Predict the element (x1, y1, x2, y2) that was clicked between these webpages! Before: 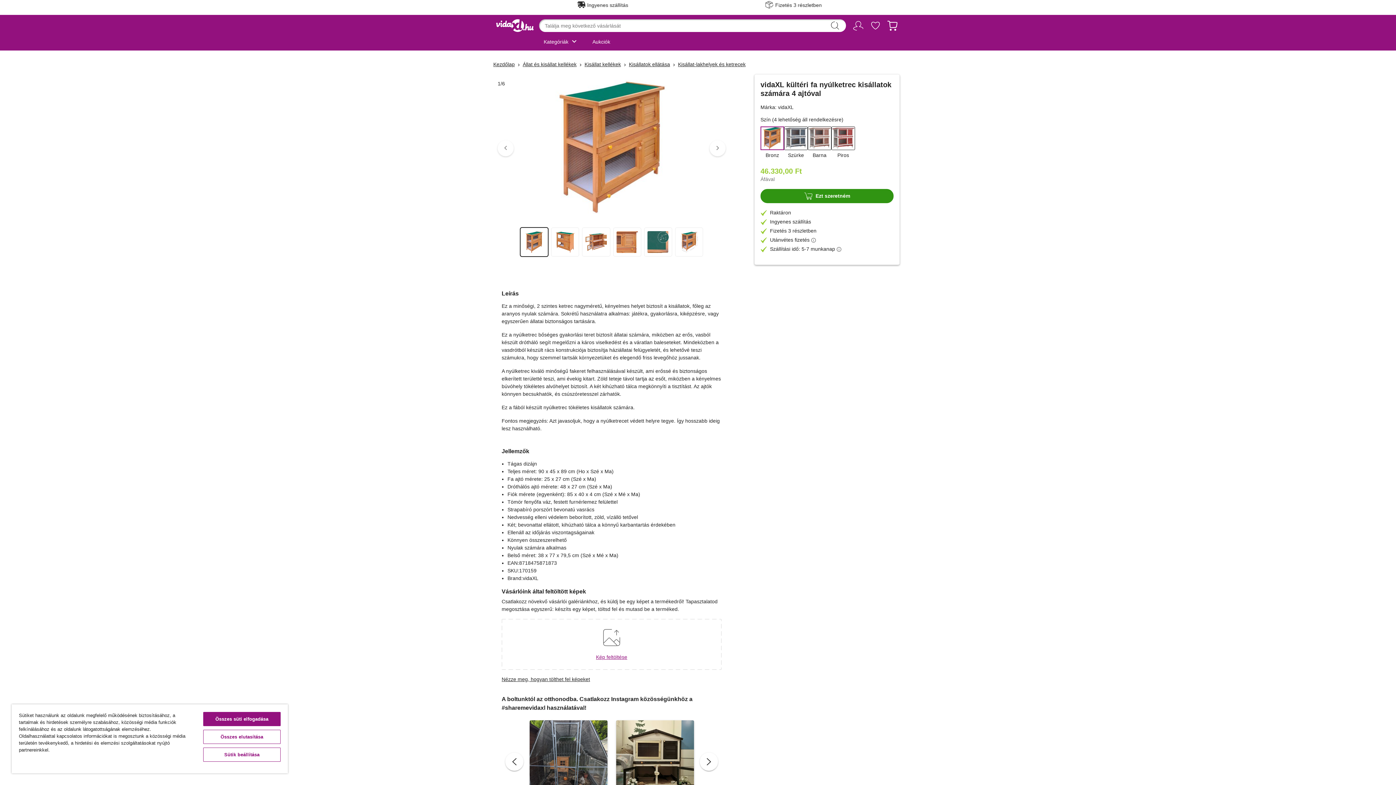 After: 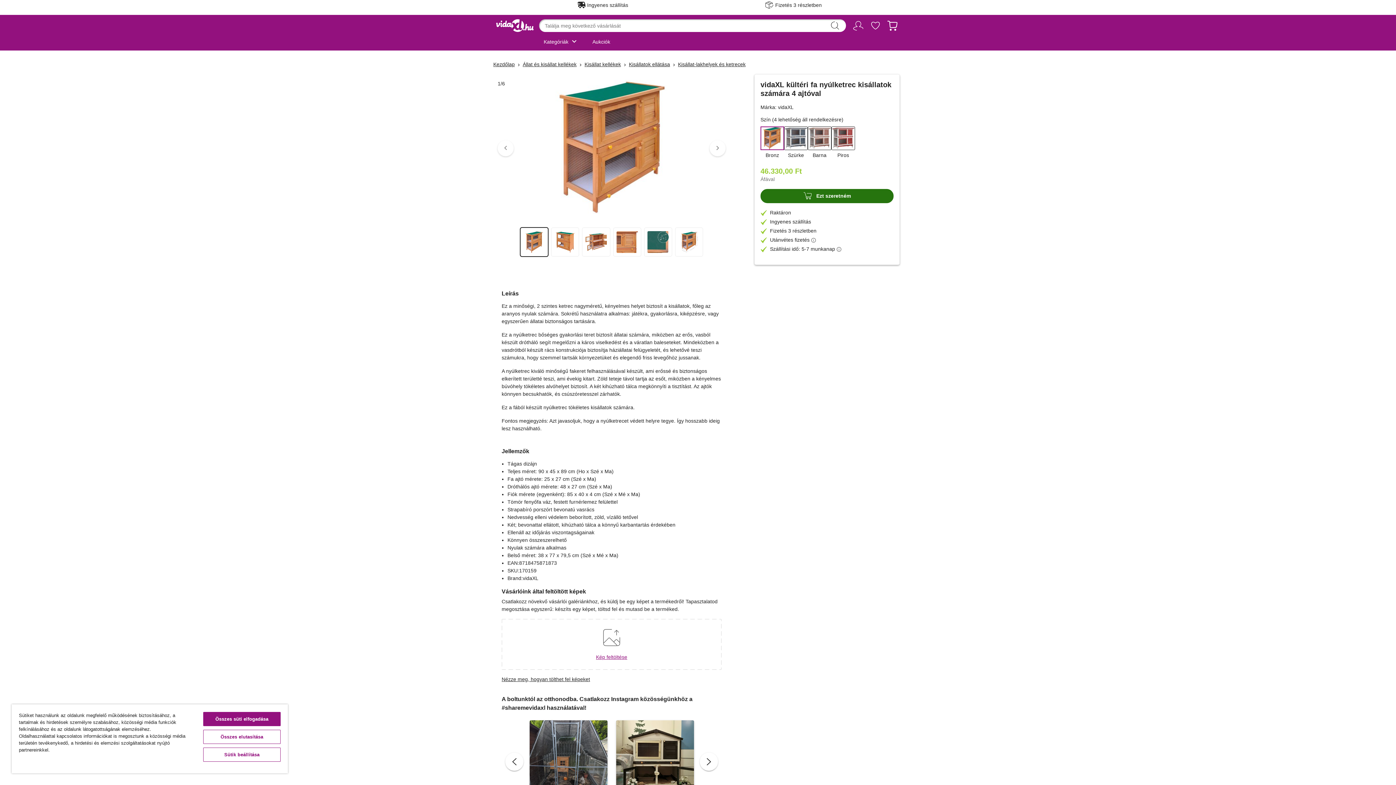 Action: label: cart_outline
Ezt szeretném bbox: (760, 189, 893, 203)